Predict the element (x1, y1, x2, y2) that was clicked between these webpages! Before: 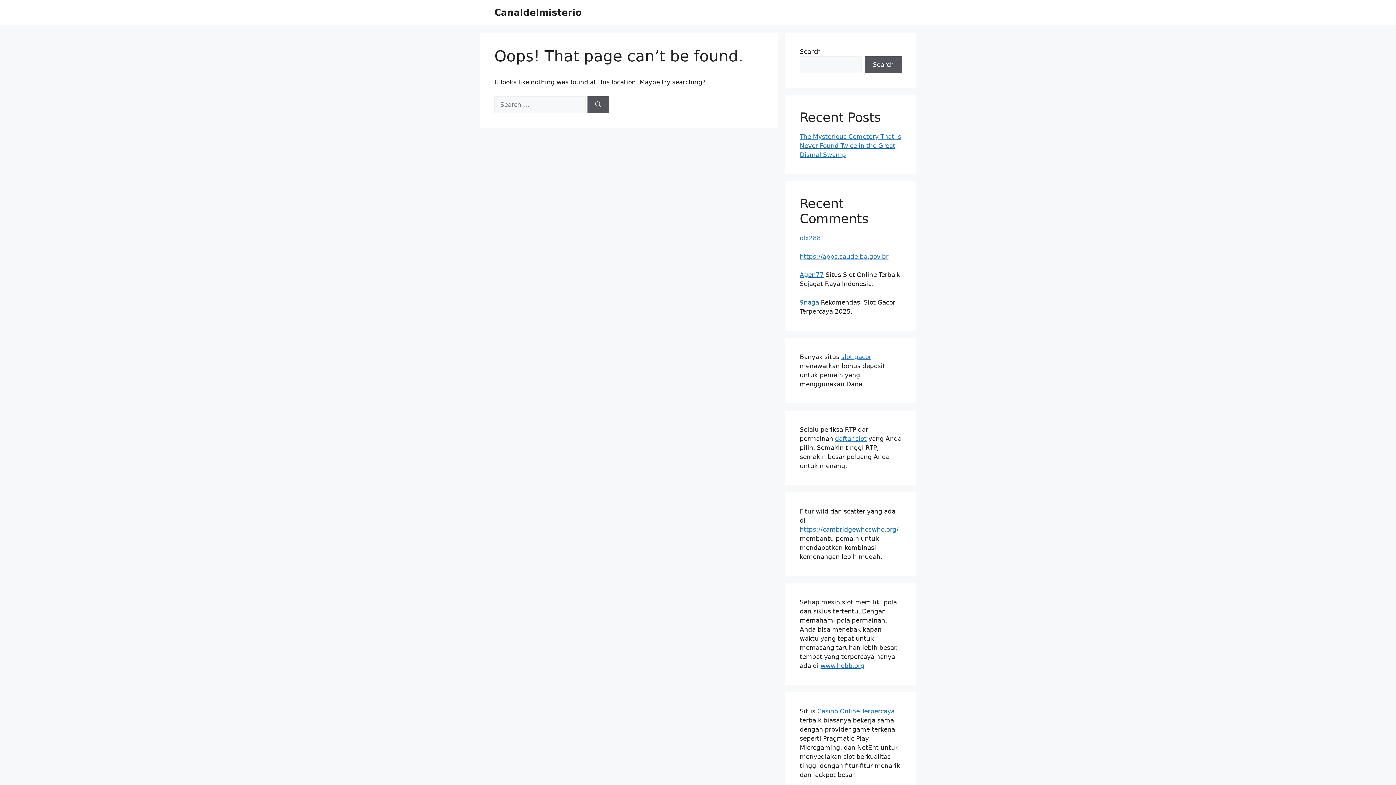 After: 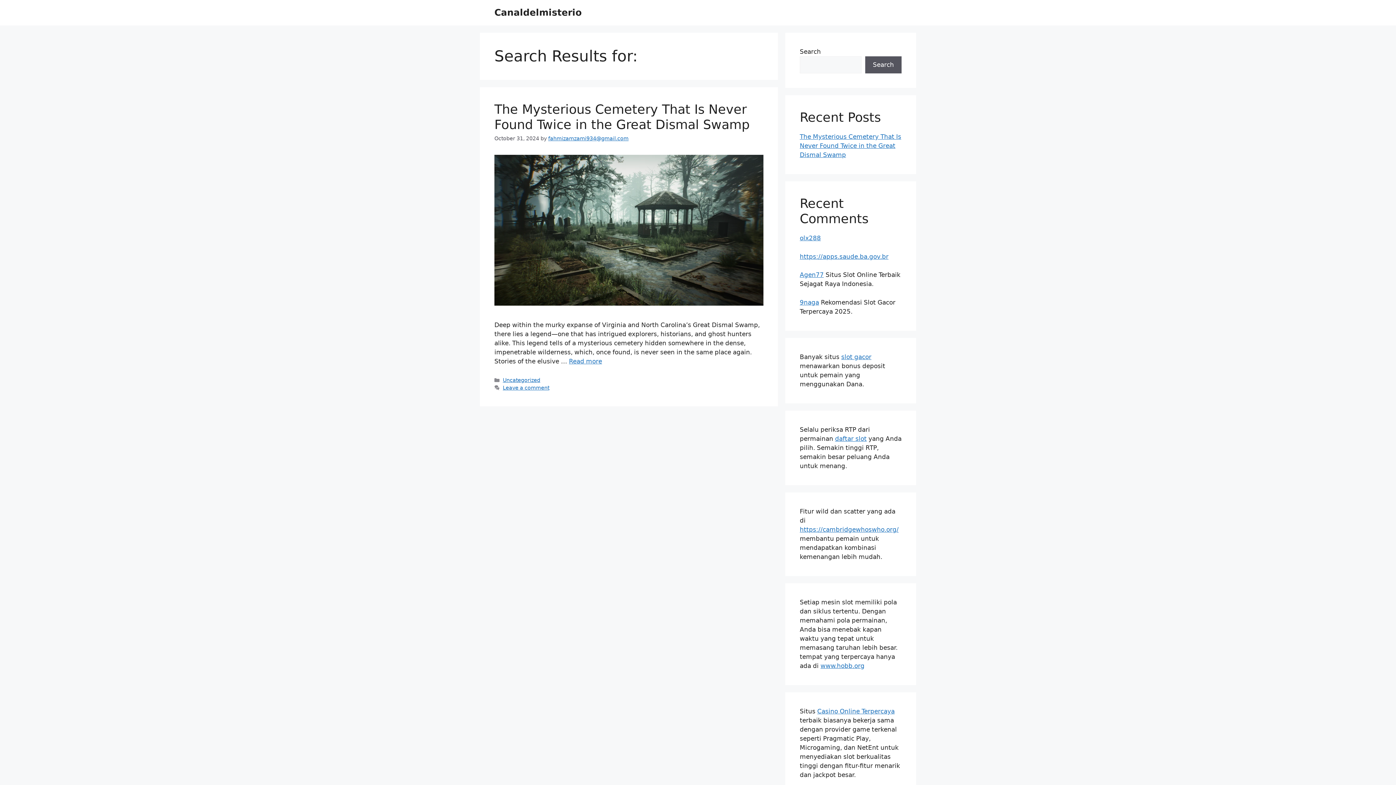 Action: label: Search bbox: (587, 96, 609, 113)